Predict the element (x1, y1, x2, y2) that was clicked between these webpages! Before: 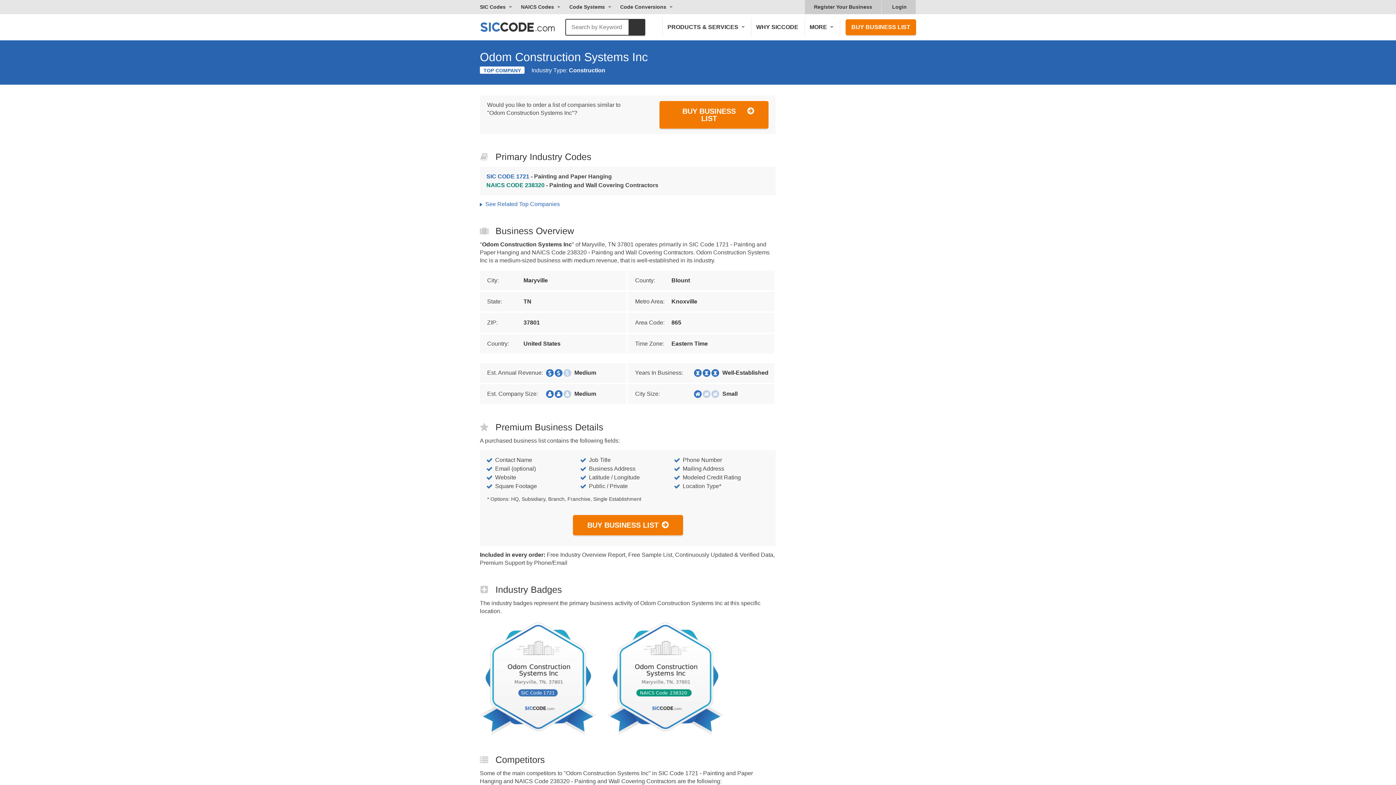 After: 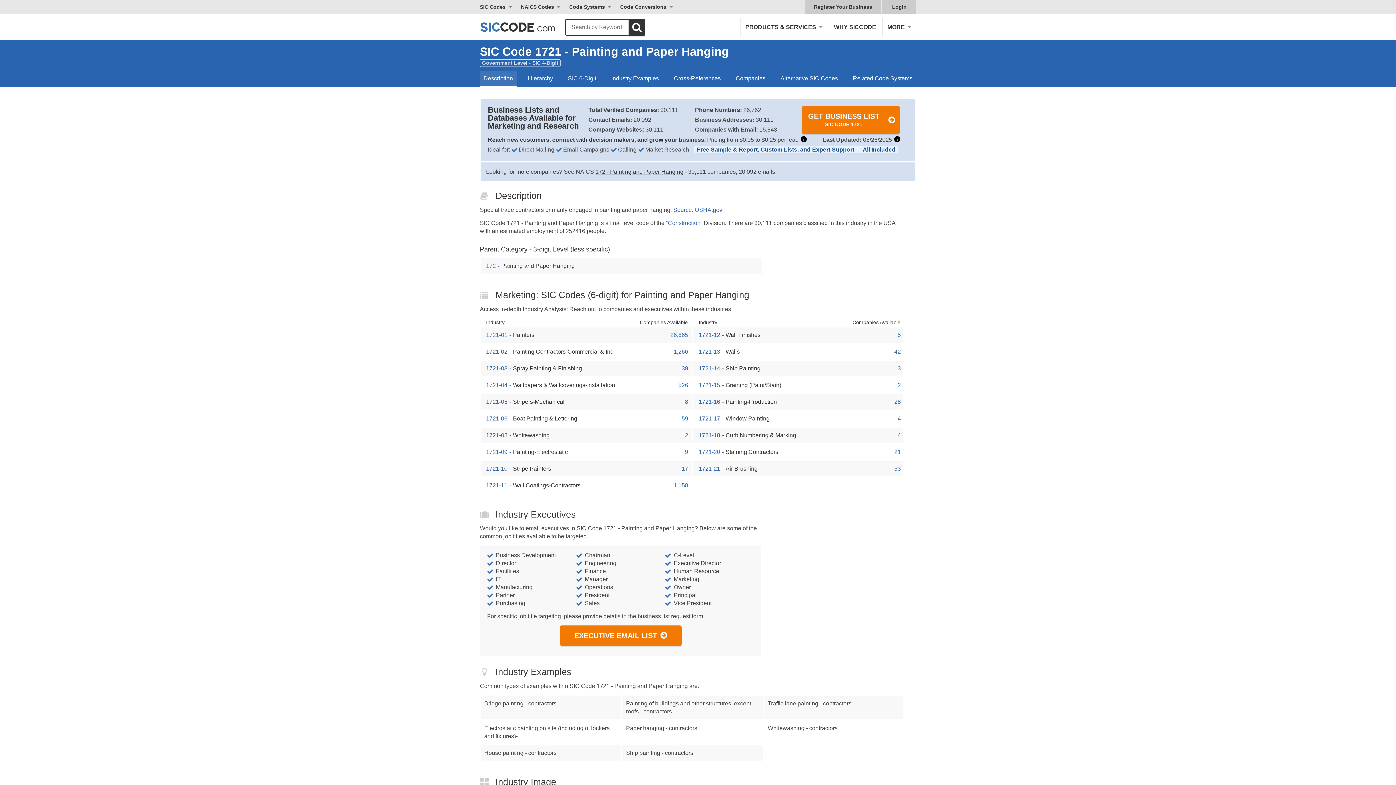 Action: label: SIC CODE 1721 - Painting and Paper Hanging bbox: (486, 172, 768, 181)